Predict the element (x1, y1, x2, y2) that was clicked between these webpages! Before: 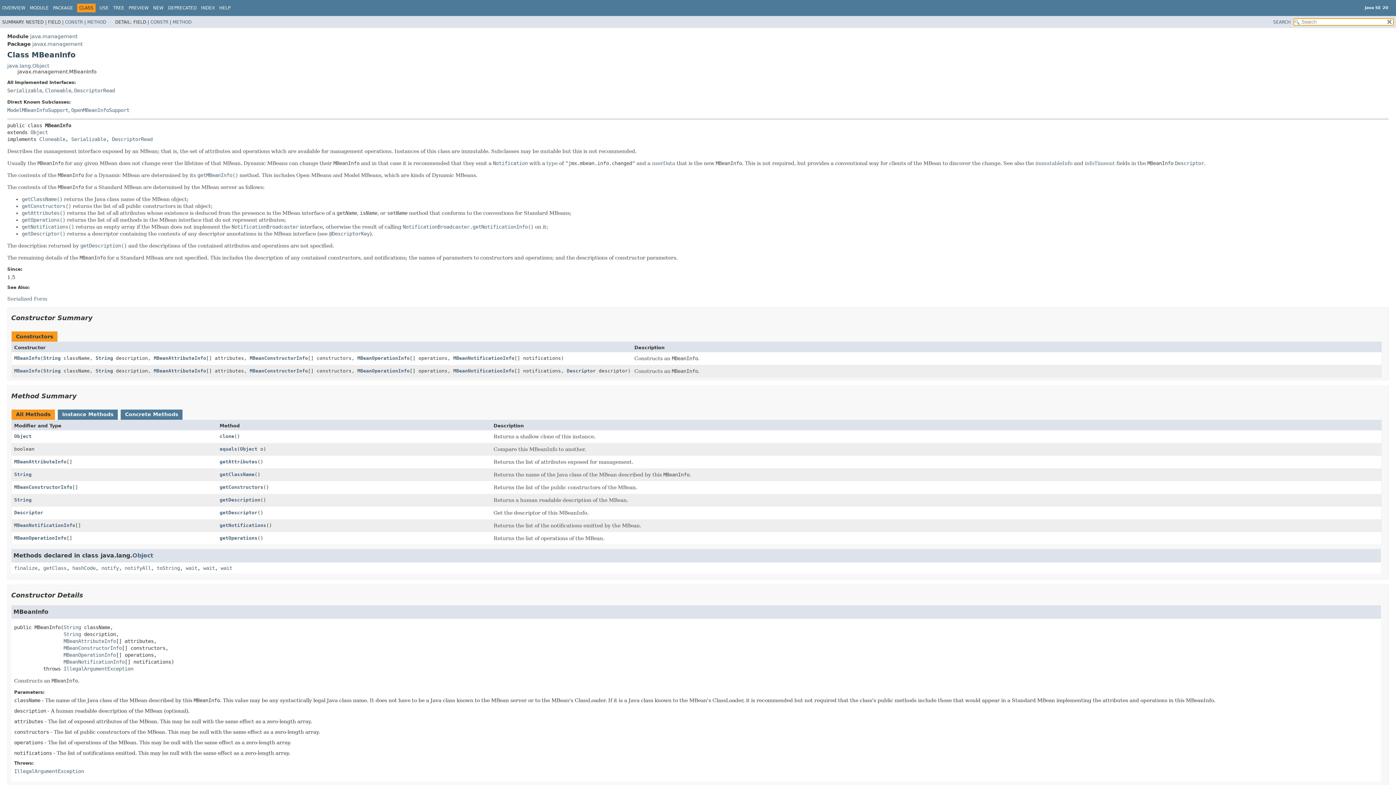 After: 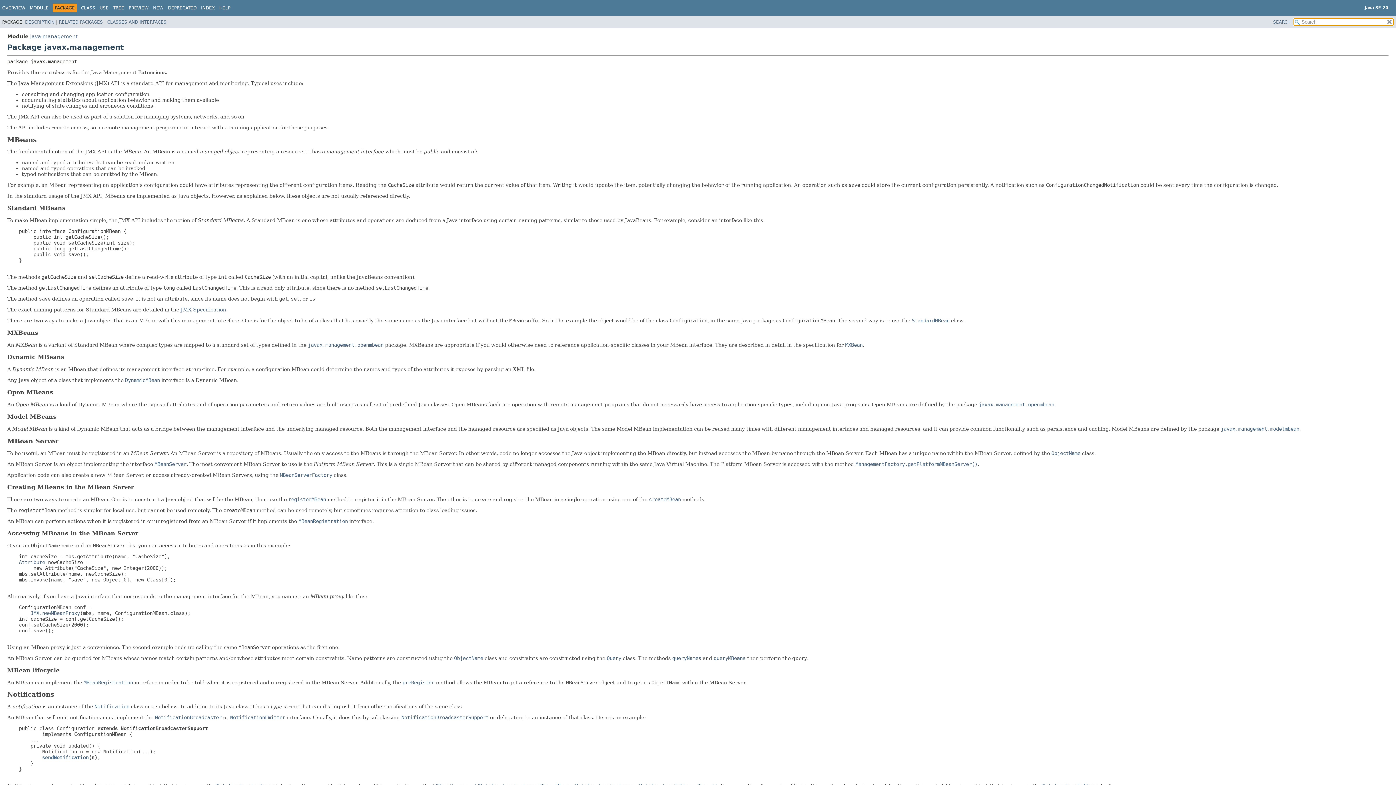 Action: bbox: (53, 5, 73, 10) label: PACKAGE